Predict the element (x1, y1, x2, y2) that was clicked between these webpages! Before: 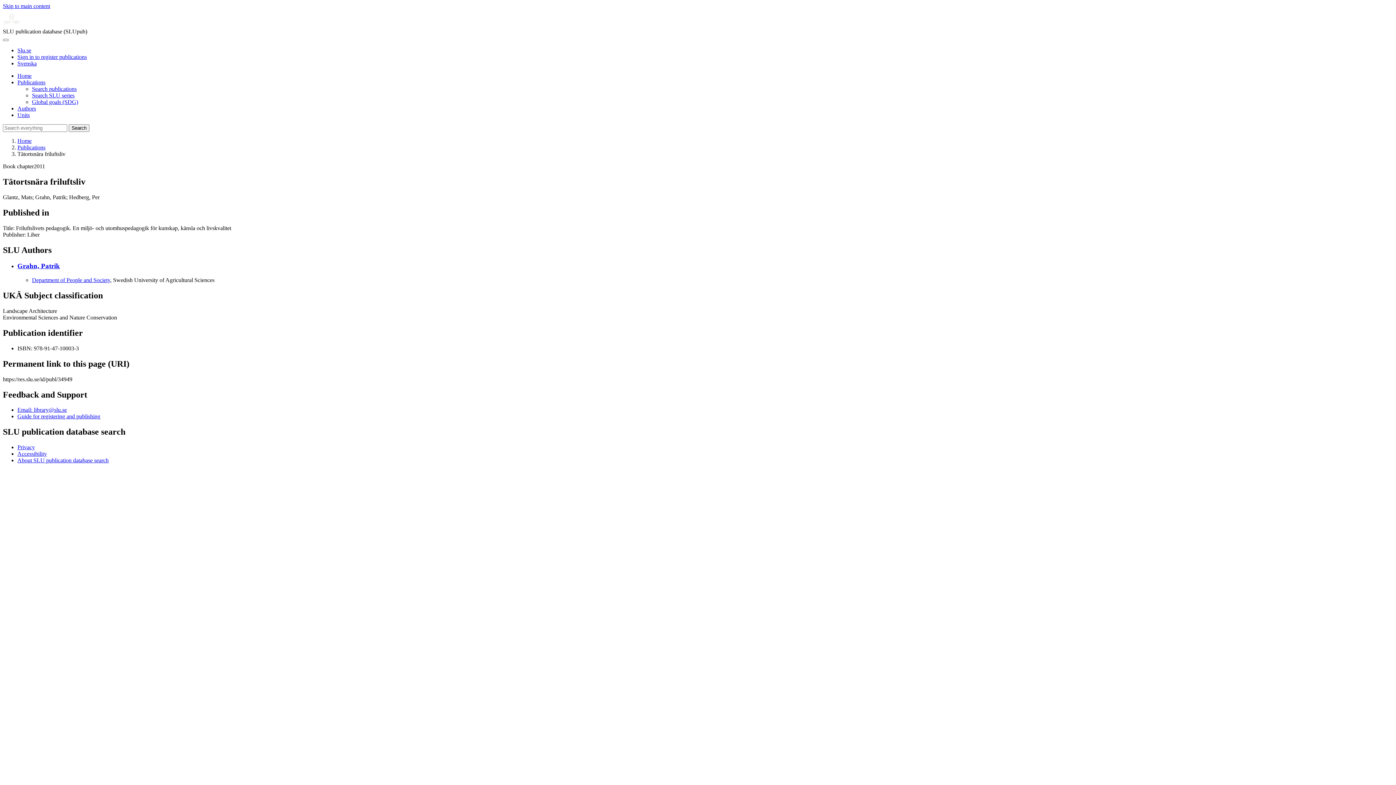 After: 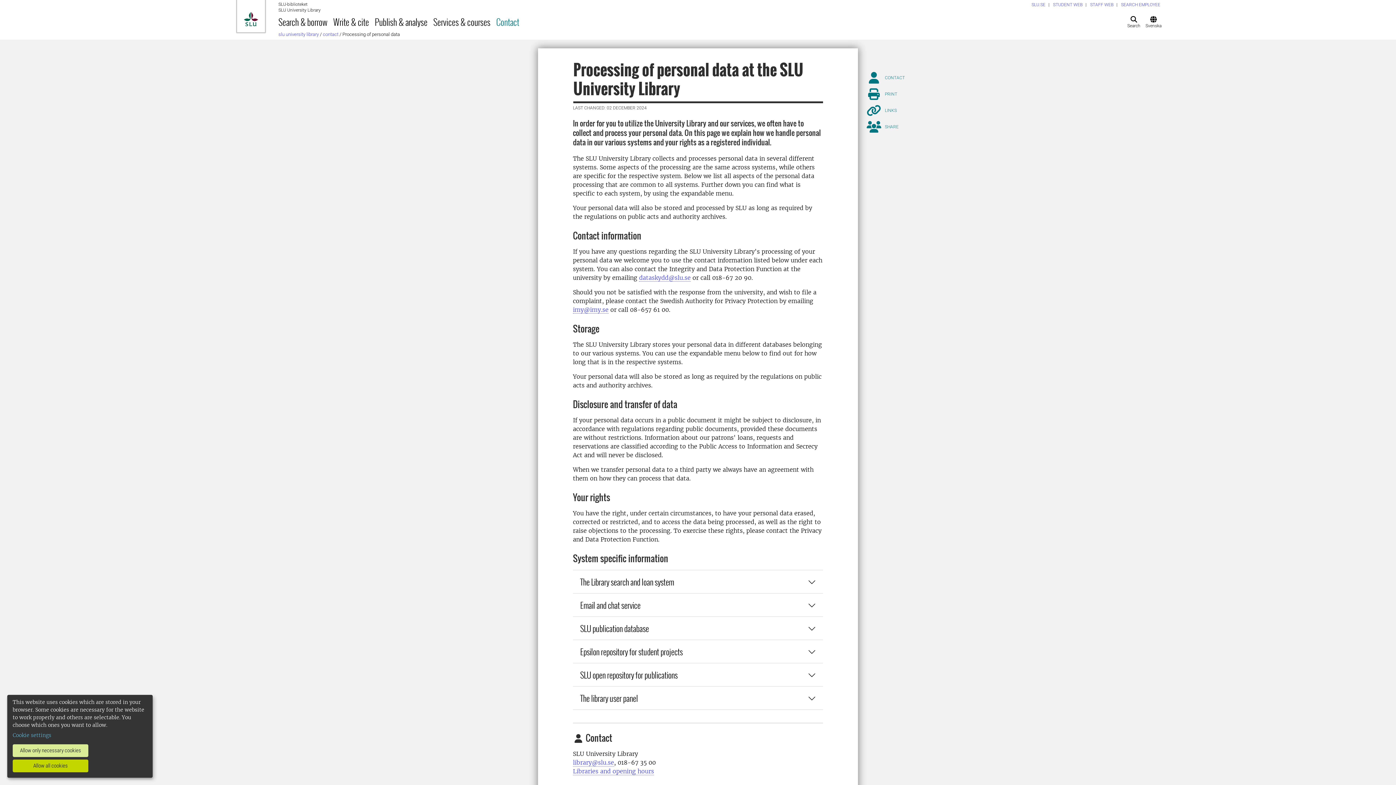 Action: bbox: (17, 444, 34, 450) label: Privacy